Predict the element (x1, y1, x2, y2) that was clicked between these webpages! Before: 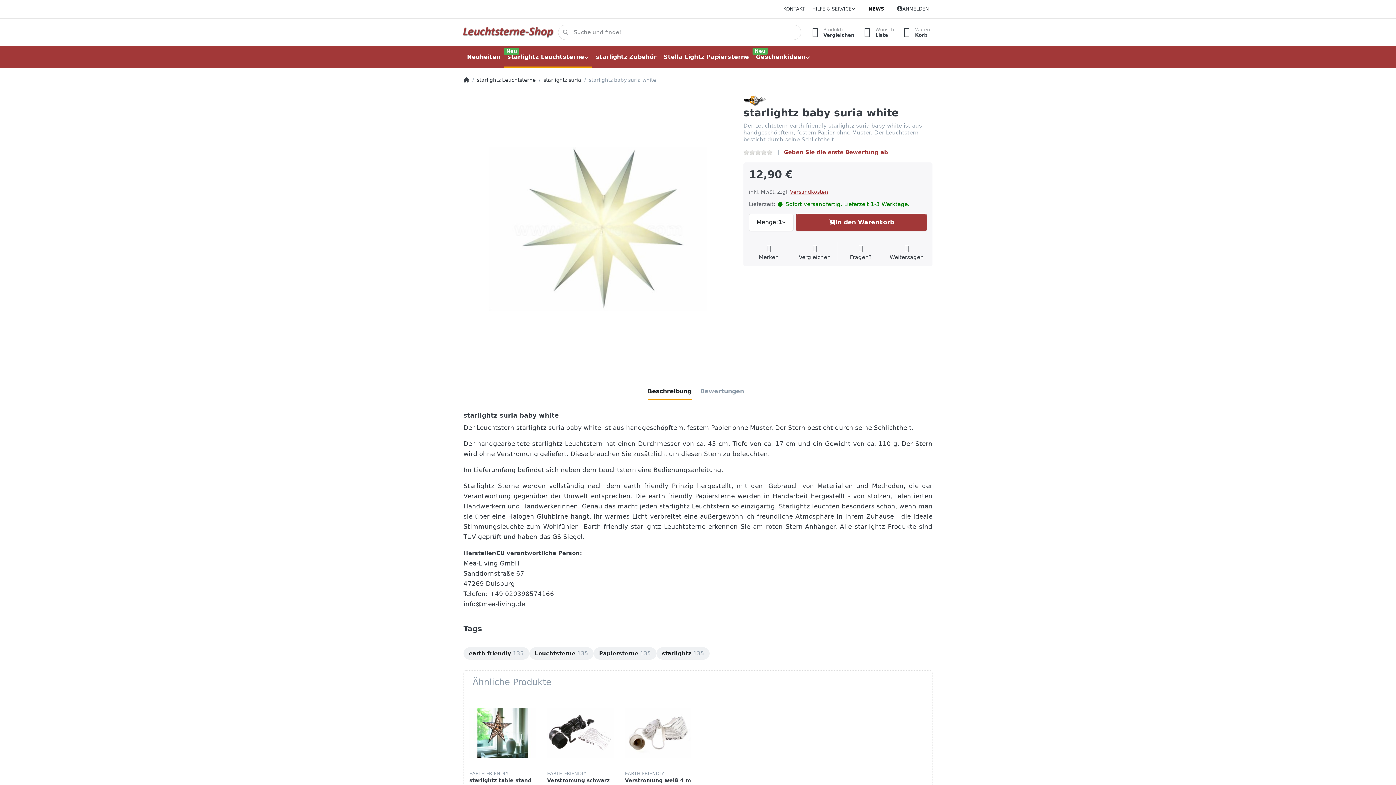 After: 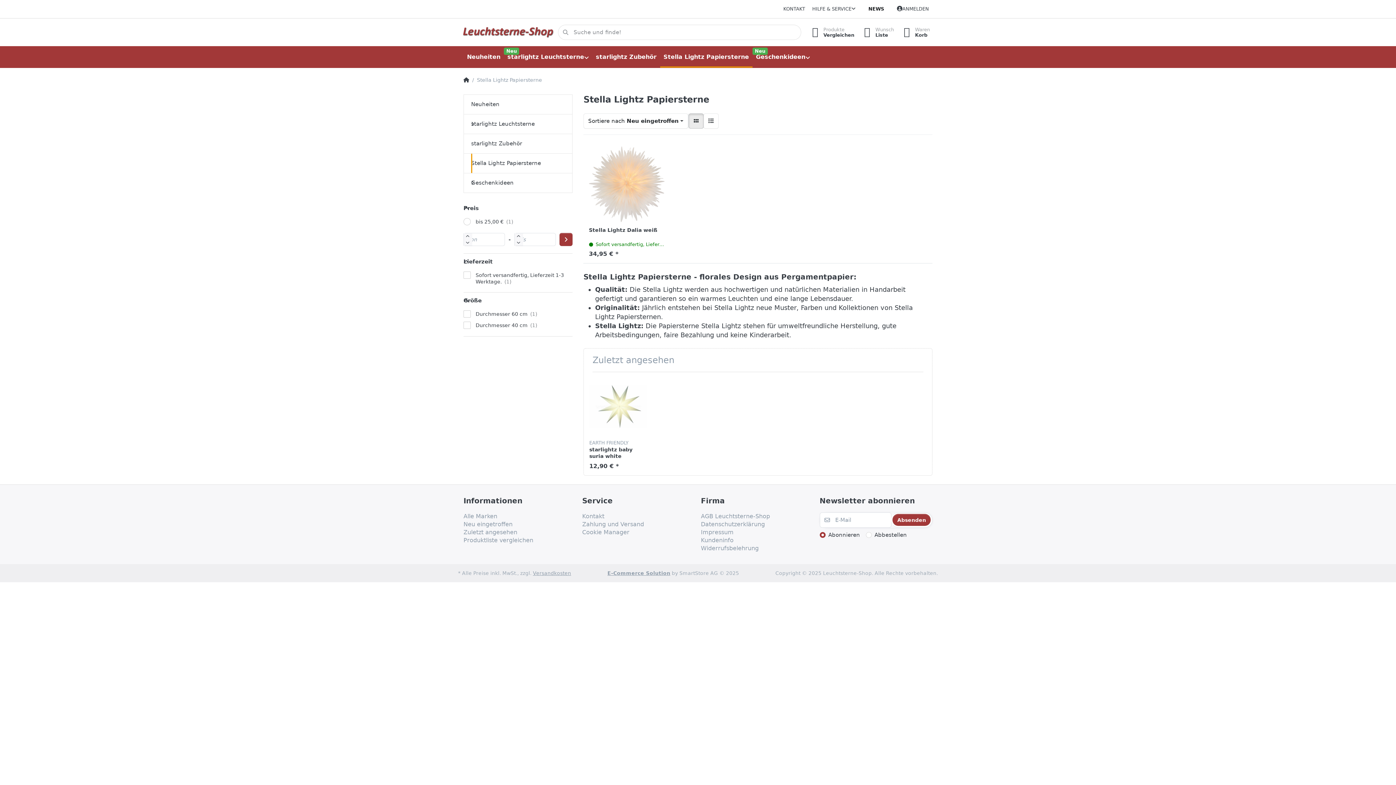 Action: label: Stella Lightz Papiersterne bbox: (660, 46, 752, 68)